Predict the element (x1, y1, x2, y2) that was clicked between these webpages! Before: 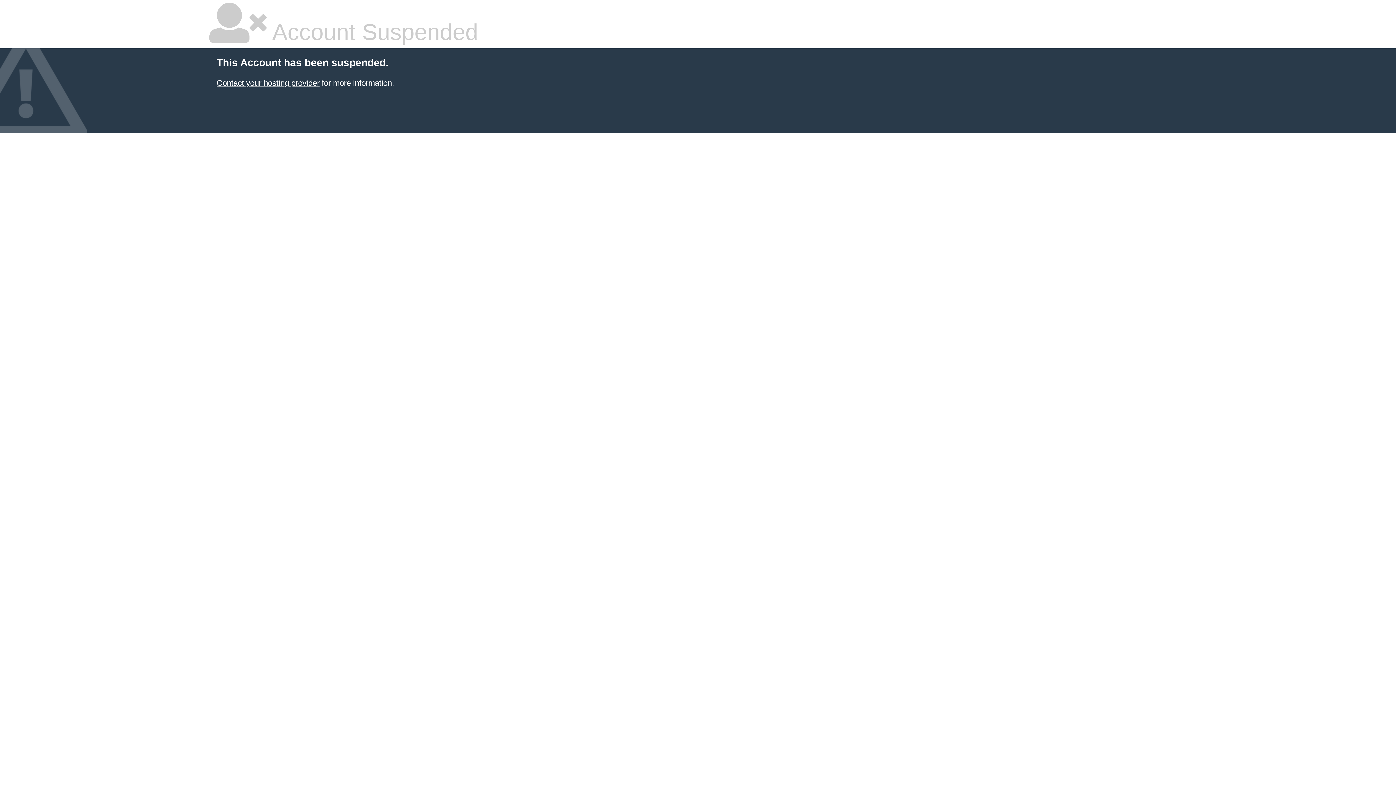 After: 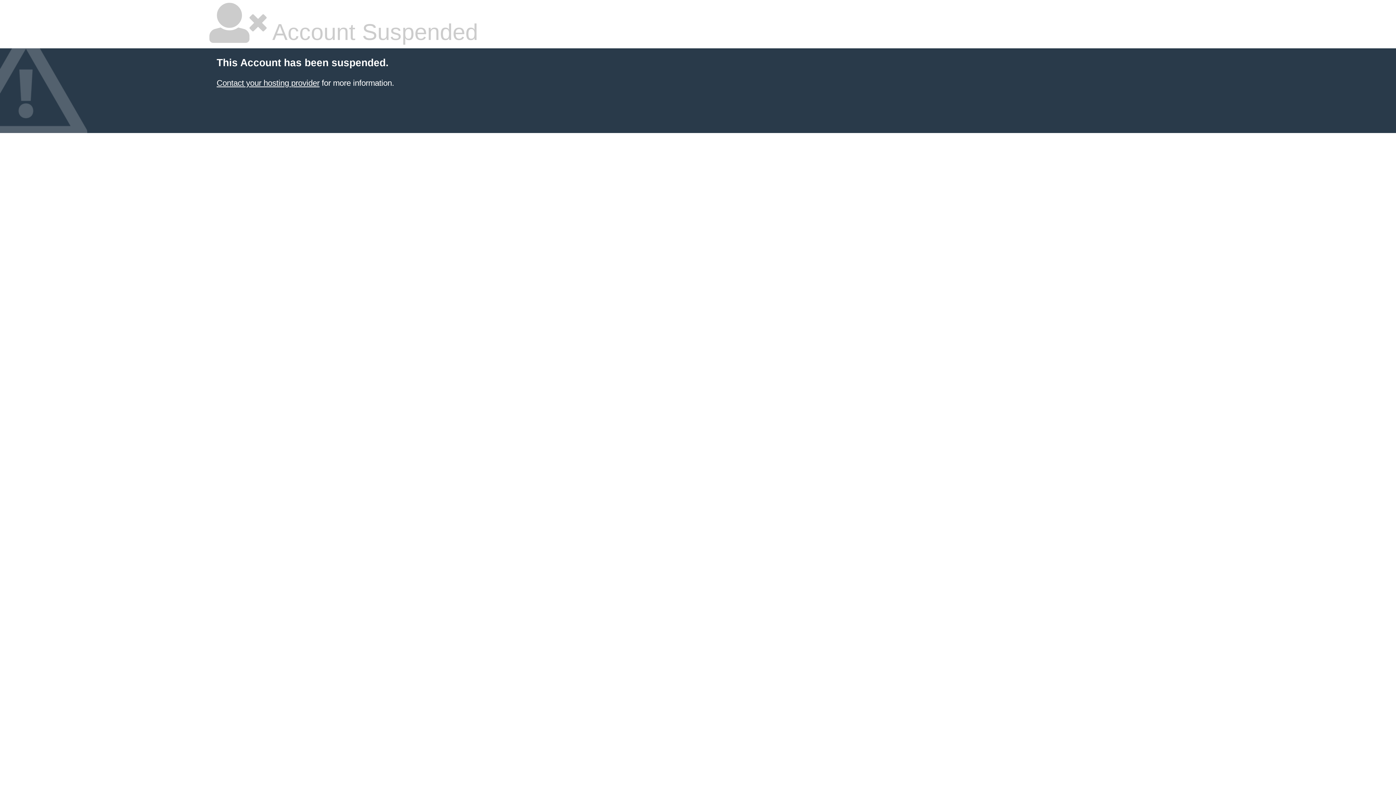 Action: label: Contact your hosting provider bbox: (216, 78, 319, 87)